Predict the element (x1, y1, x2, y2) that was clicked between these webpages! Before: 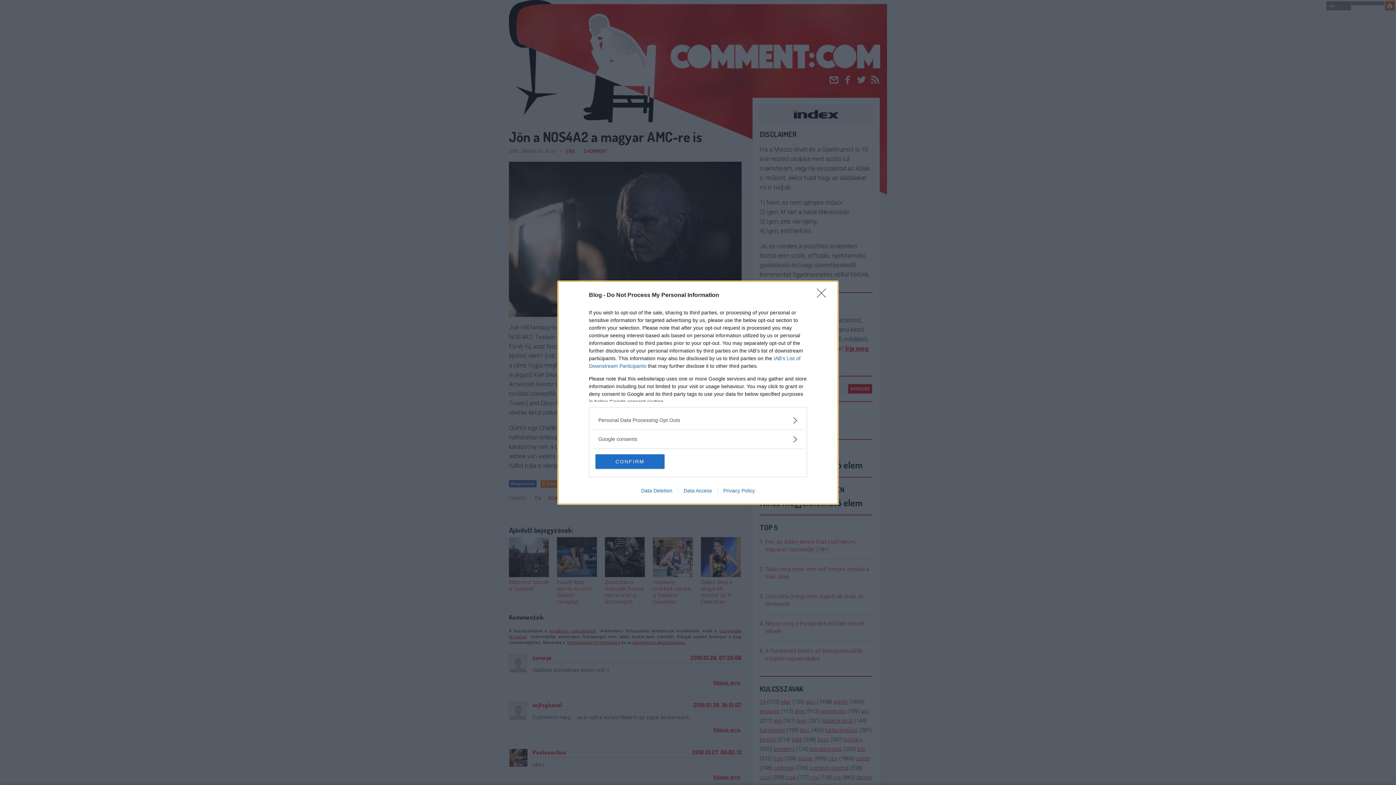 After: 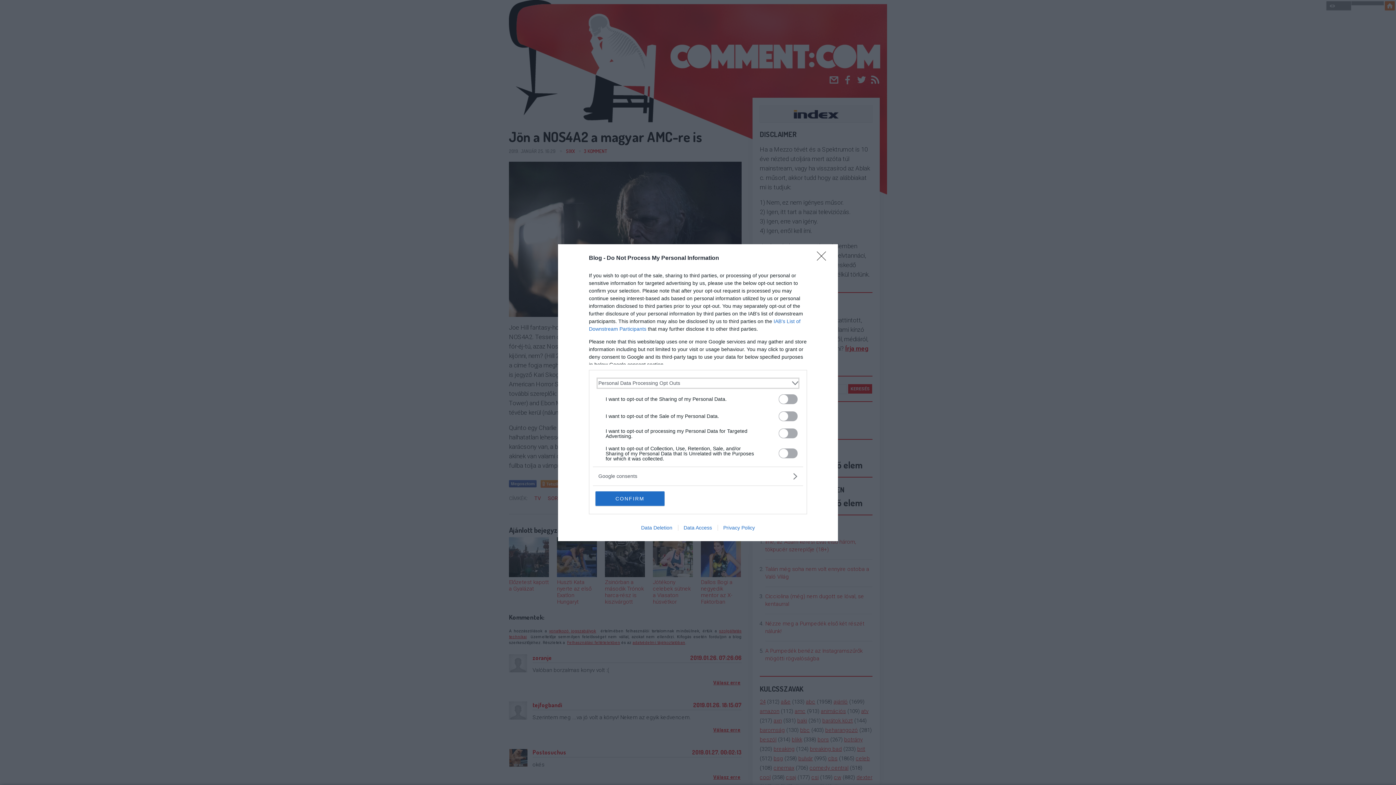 Action: label: Opt-Outs bbox: (598, 416, 797, 424)